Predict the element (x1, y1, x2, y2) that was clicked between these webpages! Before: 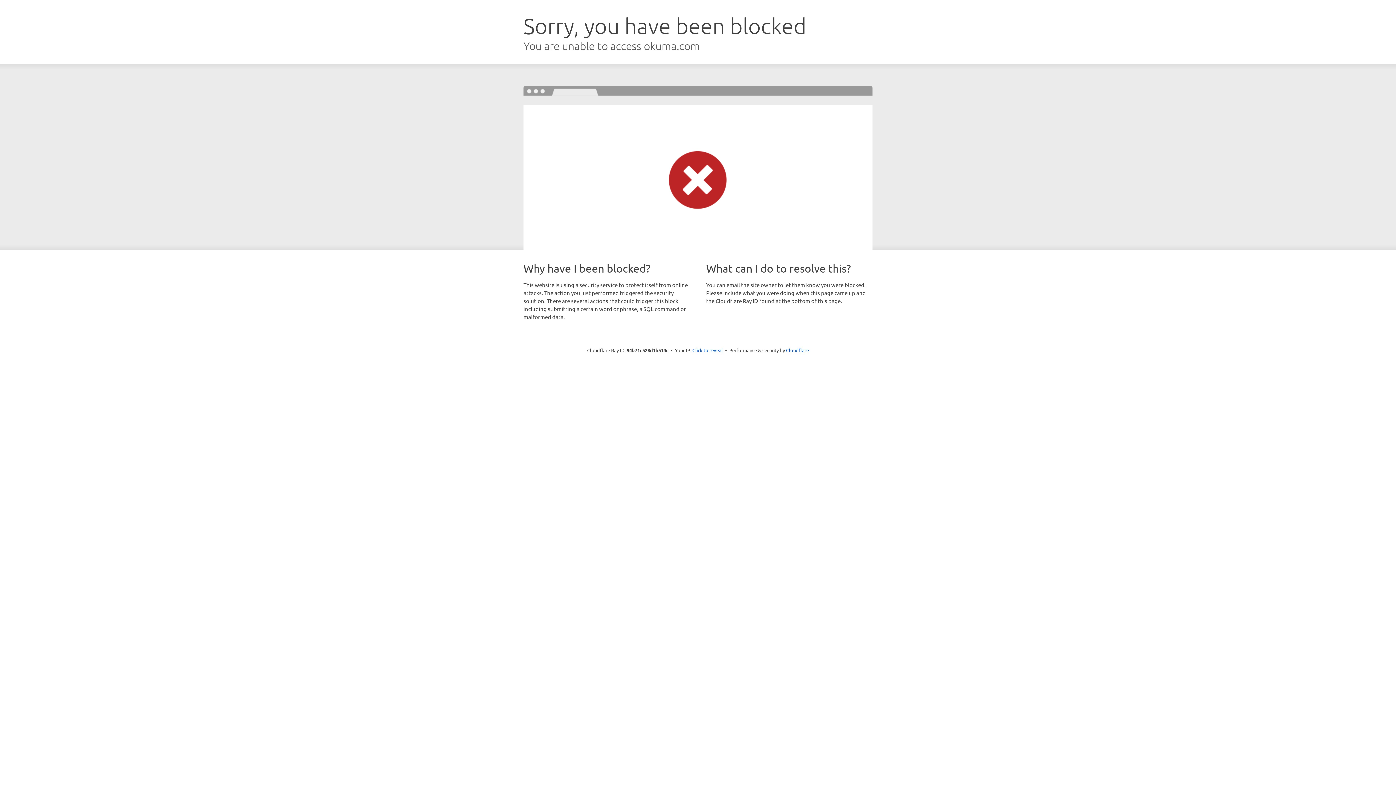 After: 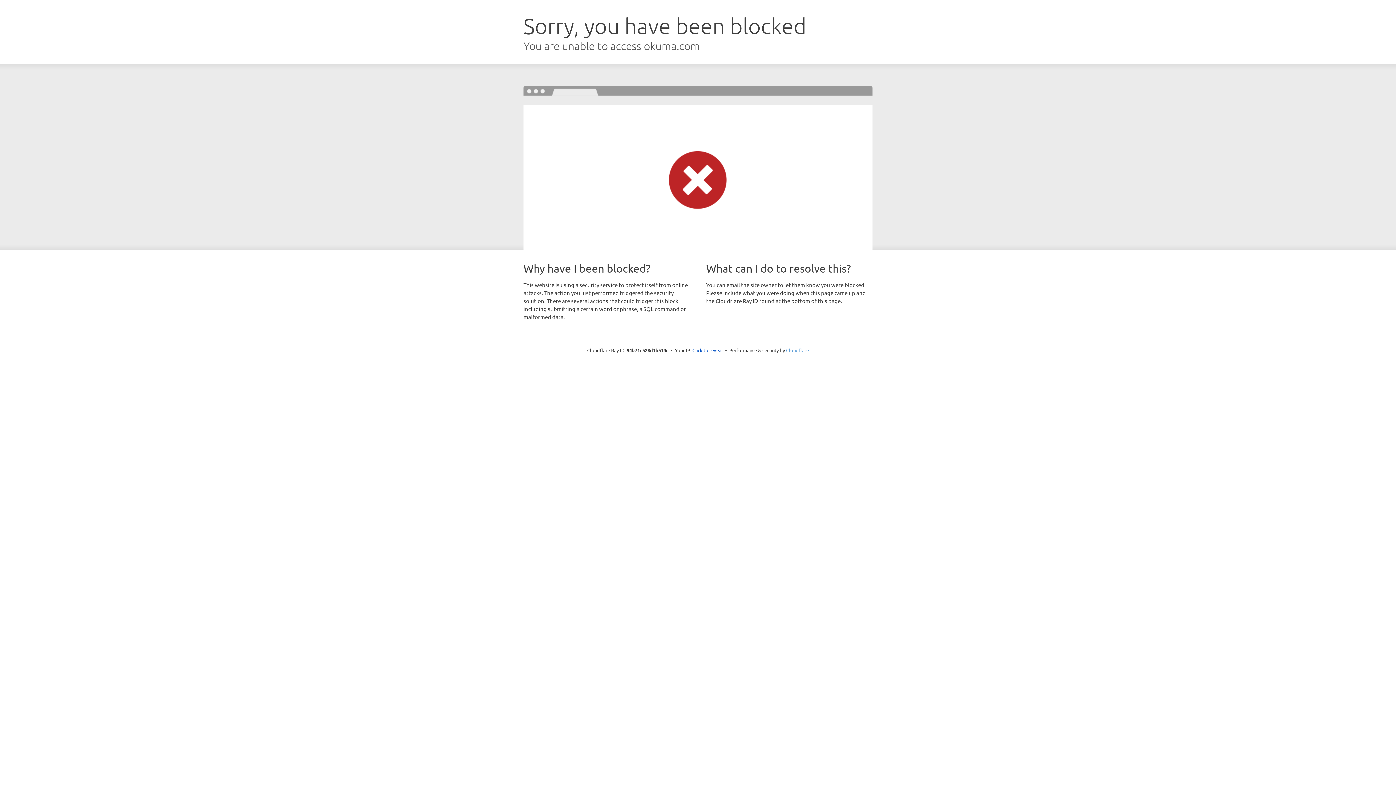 Action: label: Cloudflare bbox: (786, 347, 809, 353)